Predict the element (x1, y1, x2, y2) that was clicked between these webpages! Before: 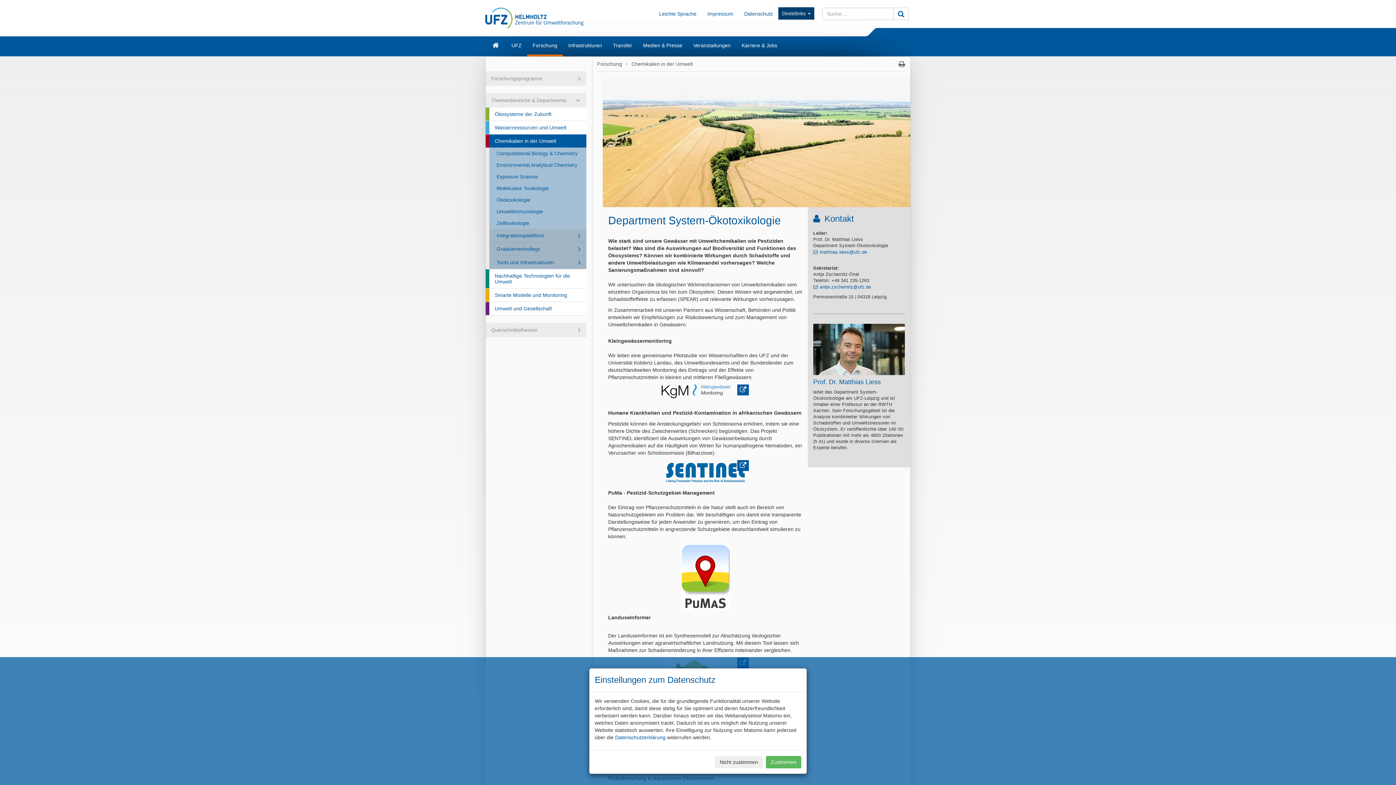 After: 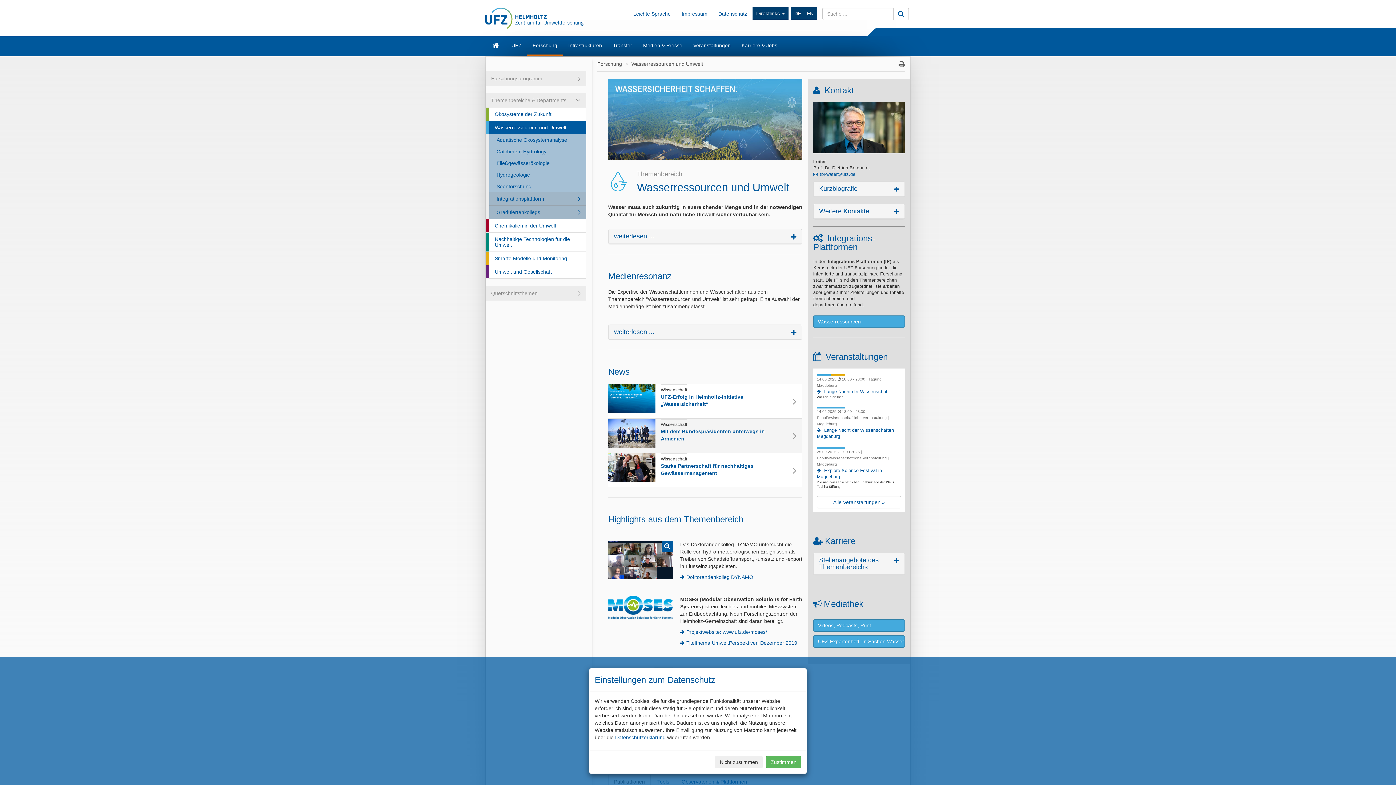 Action: label: Wasserressourcen und Umwelt bbox: (489, 121, 586, 134)